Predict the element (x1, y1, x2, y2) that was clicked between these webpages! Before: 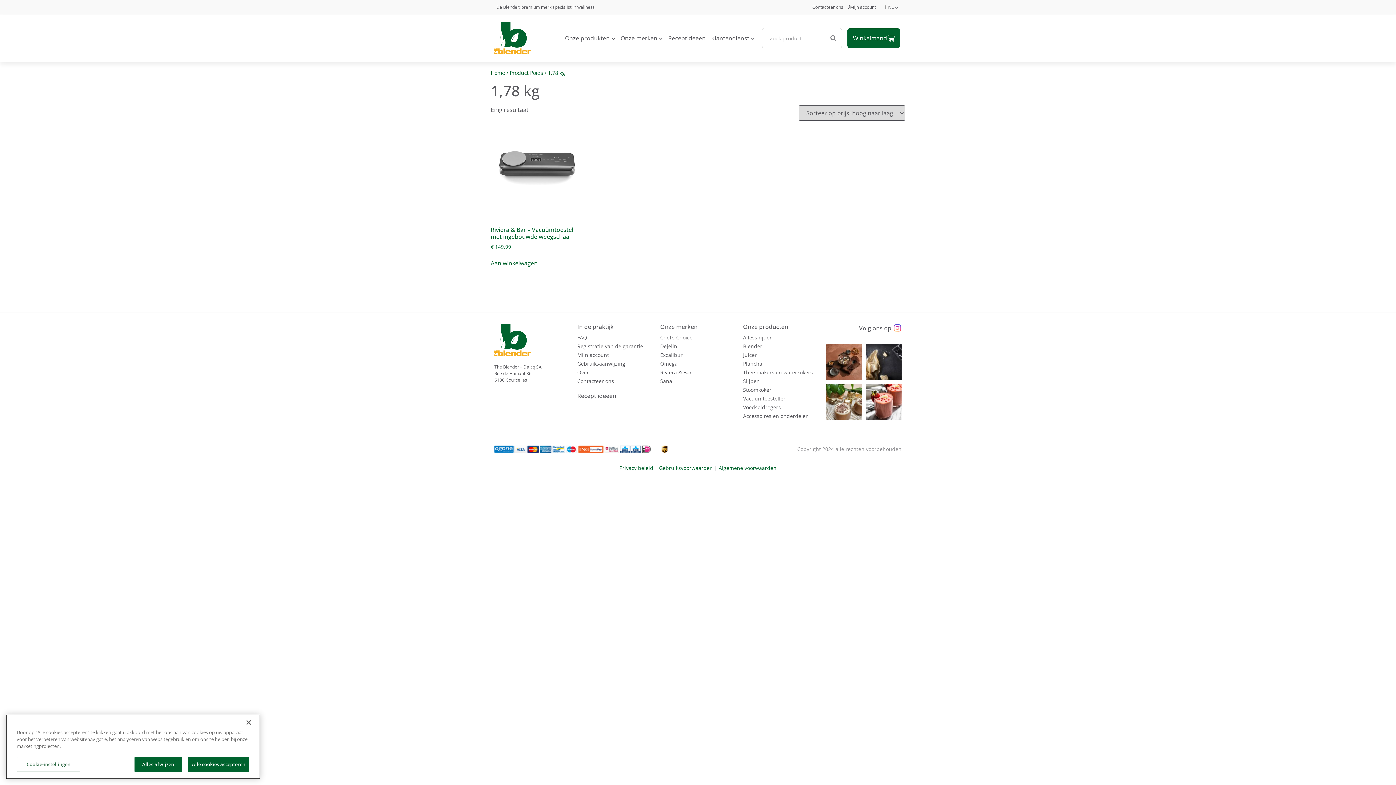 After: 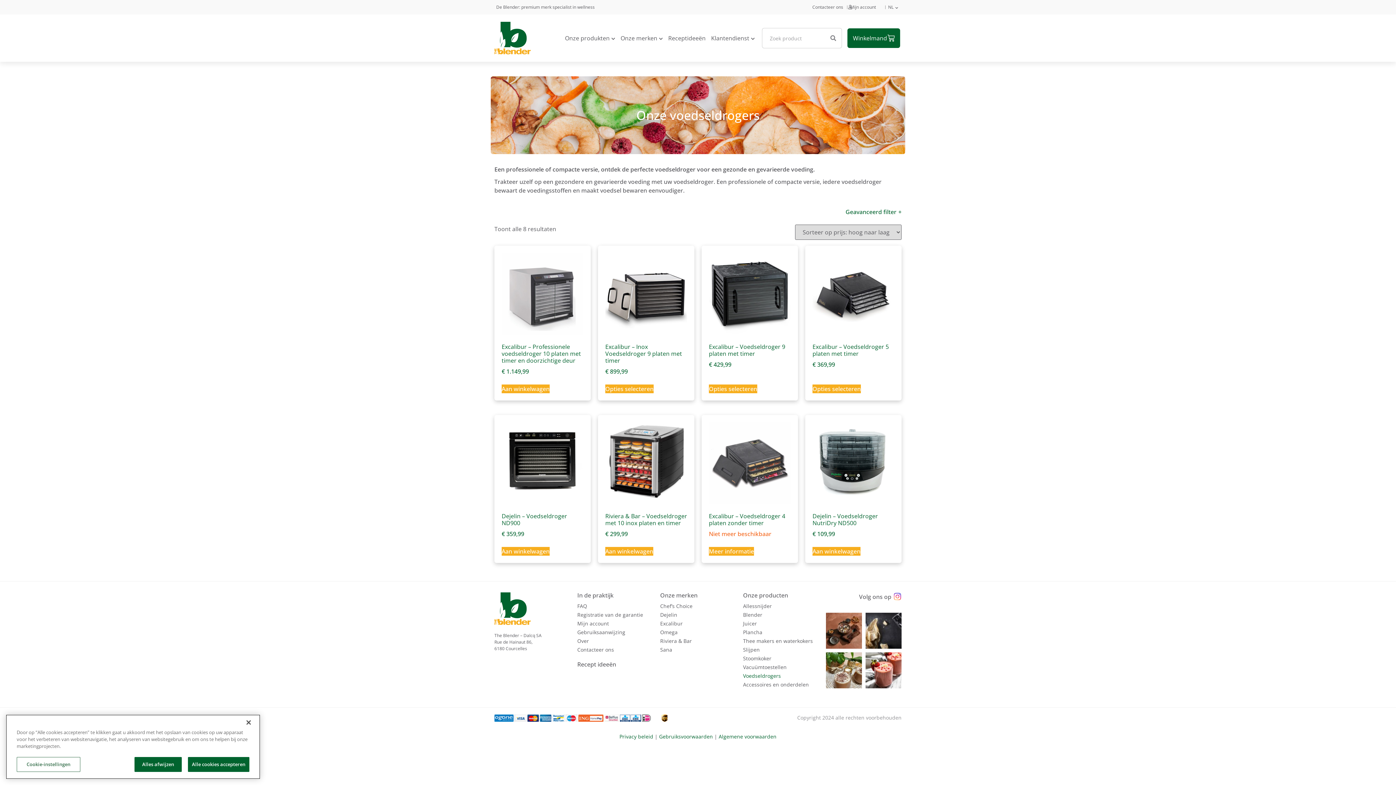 Action: bbox: (743, 403, 818, 411) label: Voedseldrogers